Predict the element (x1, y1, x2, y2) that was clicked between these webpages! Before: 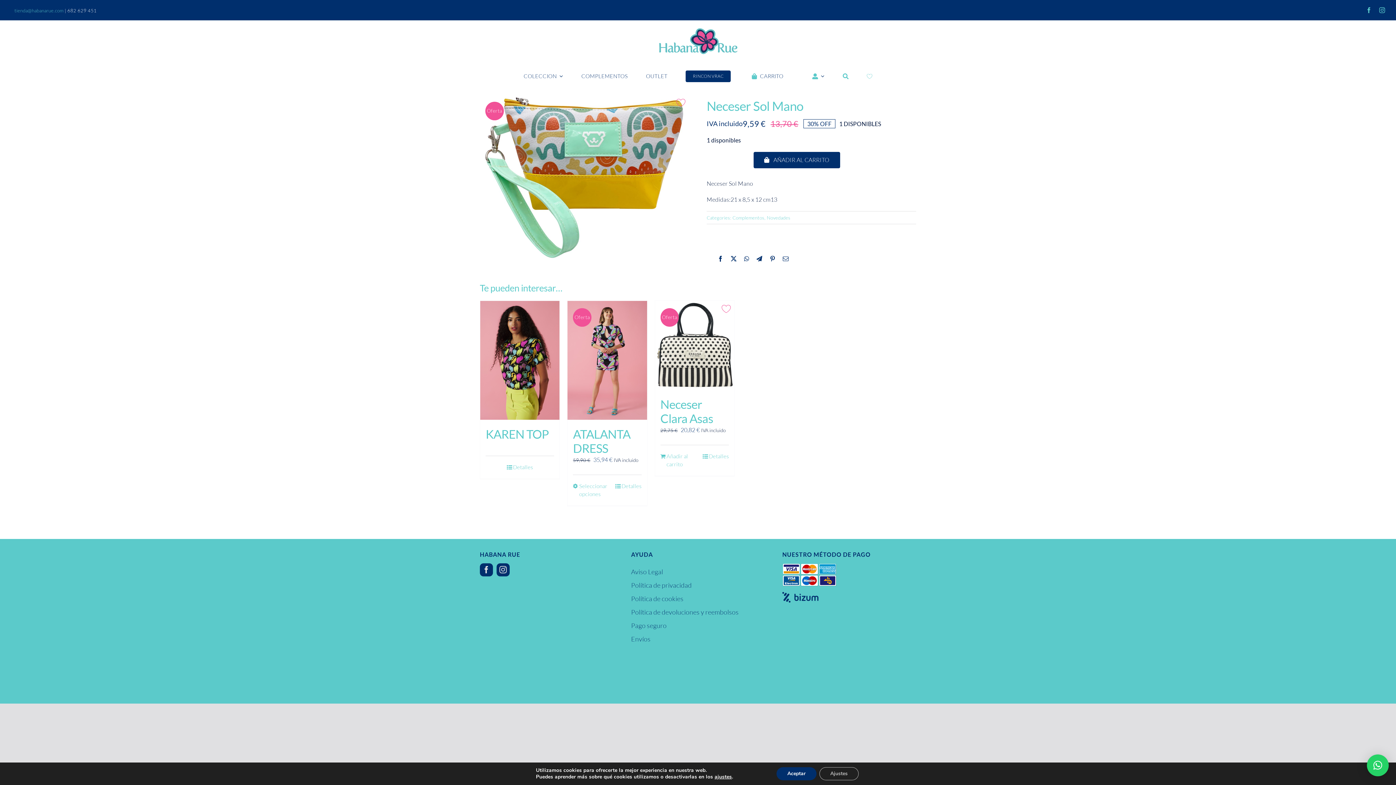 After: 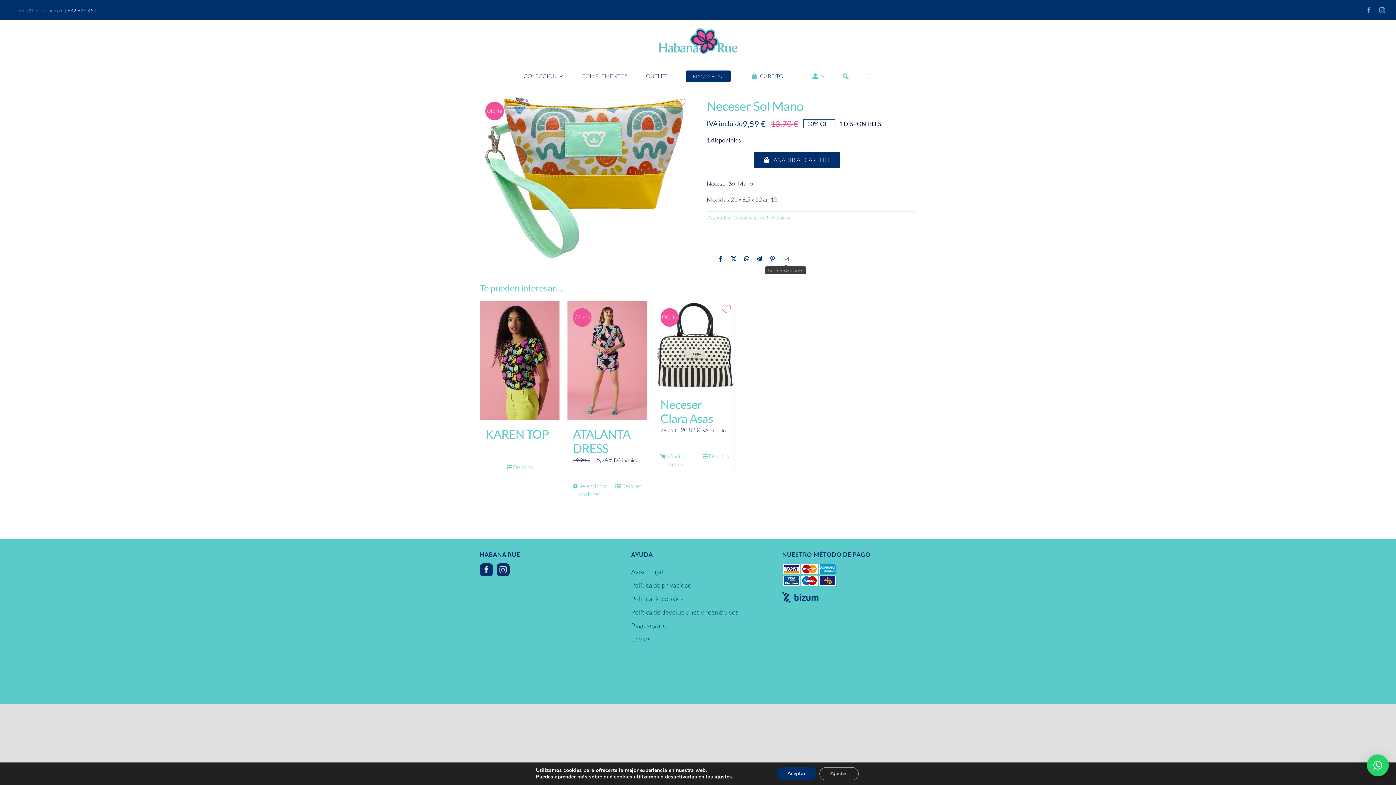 Action: label: Correo electrónico bbox: (779, 254, 792, 263)